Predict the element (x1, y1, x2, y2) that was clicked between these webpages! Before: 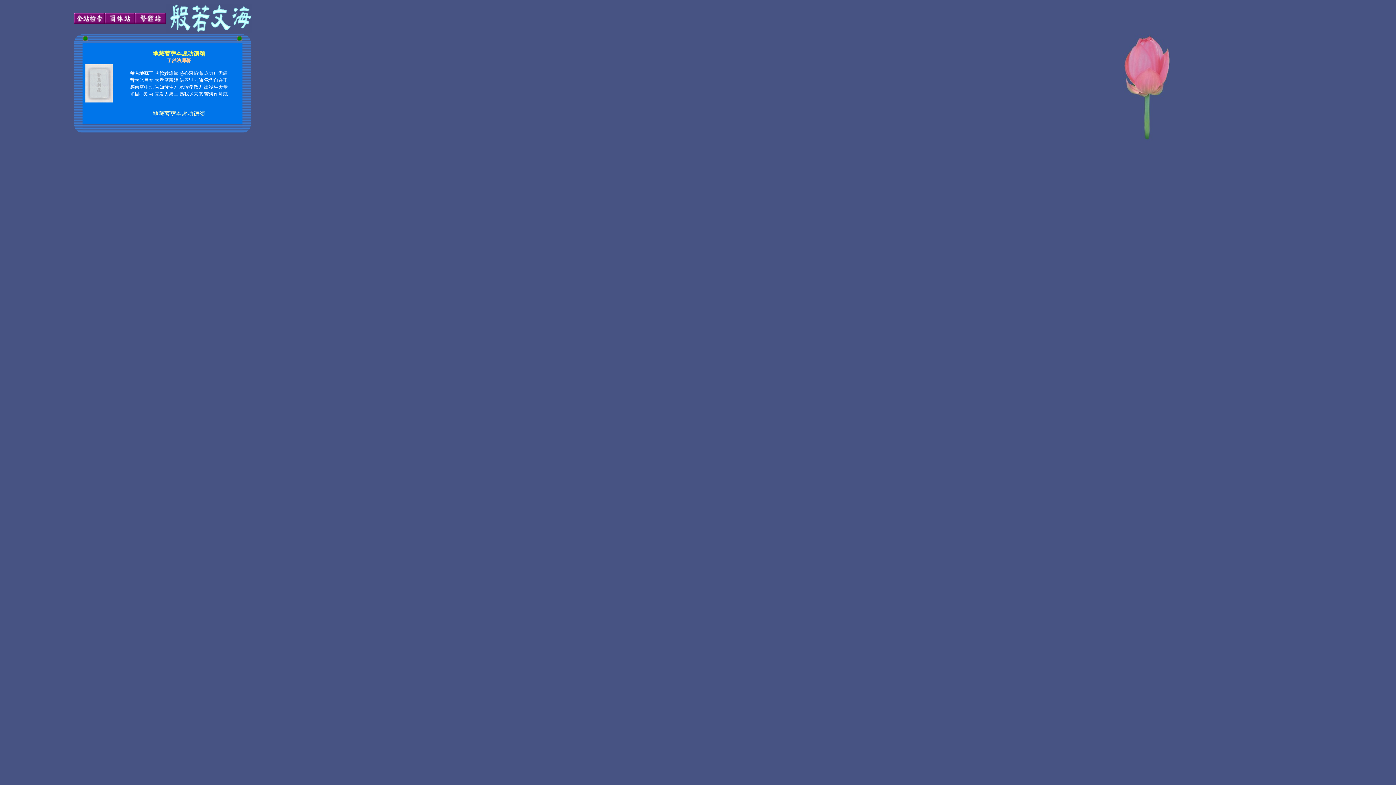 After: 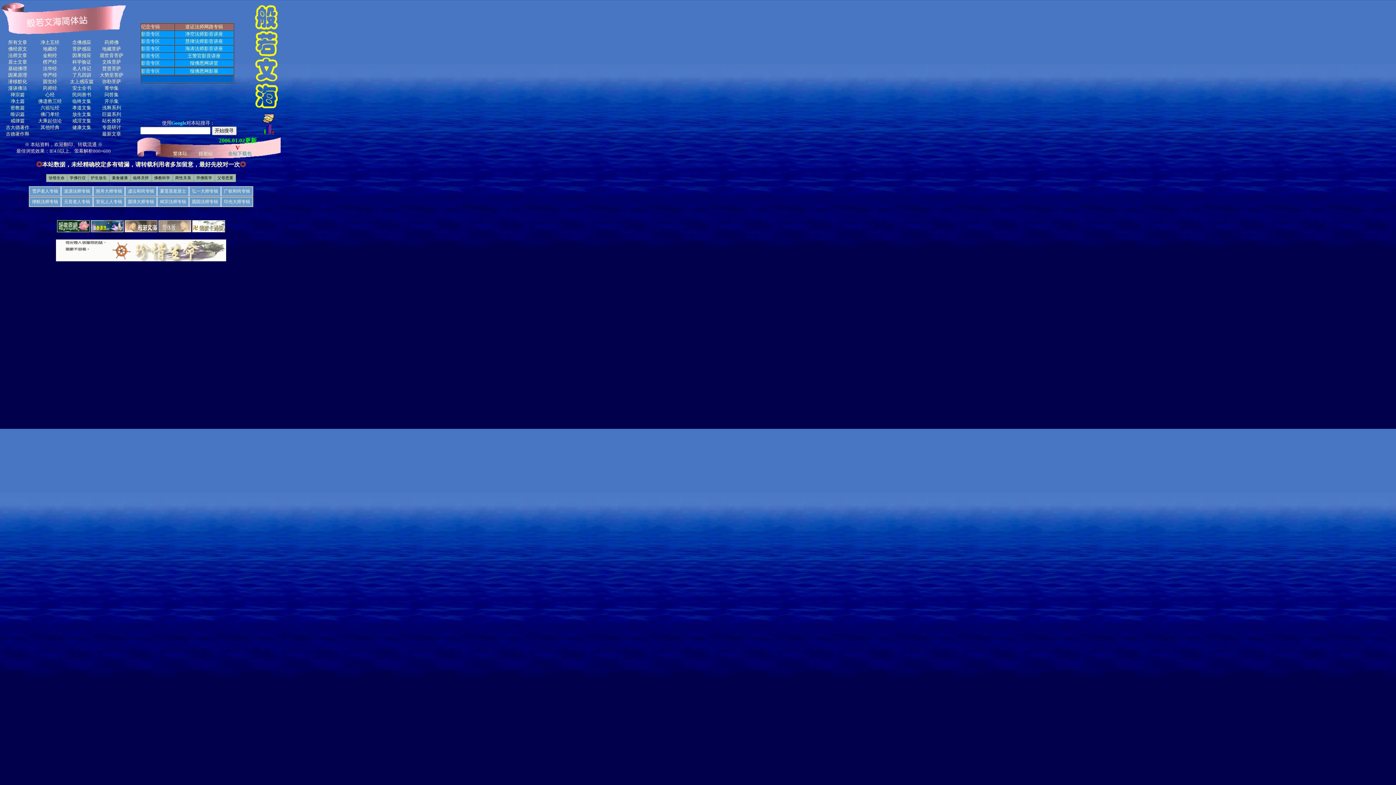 Action: bbox: (104, 14, 135, 20)